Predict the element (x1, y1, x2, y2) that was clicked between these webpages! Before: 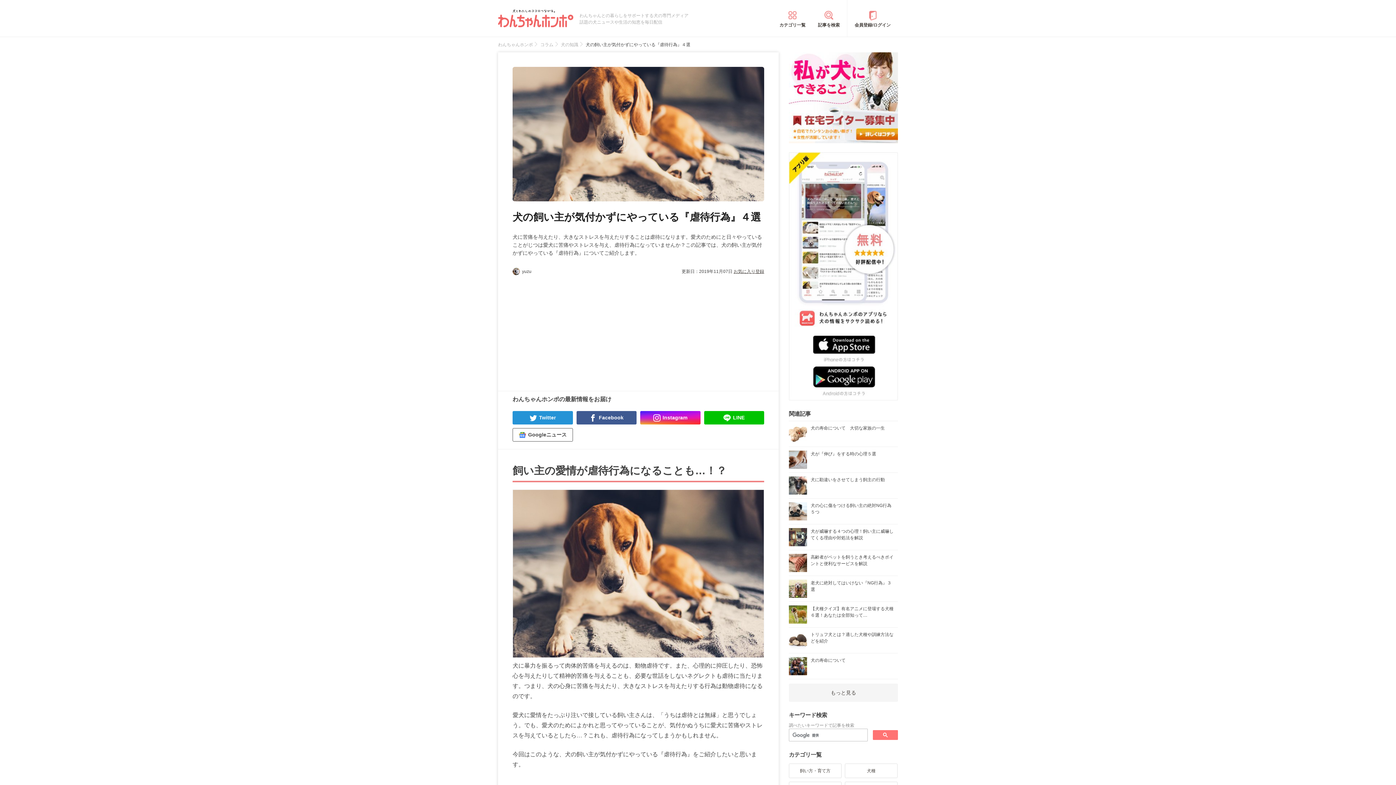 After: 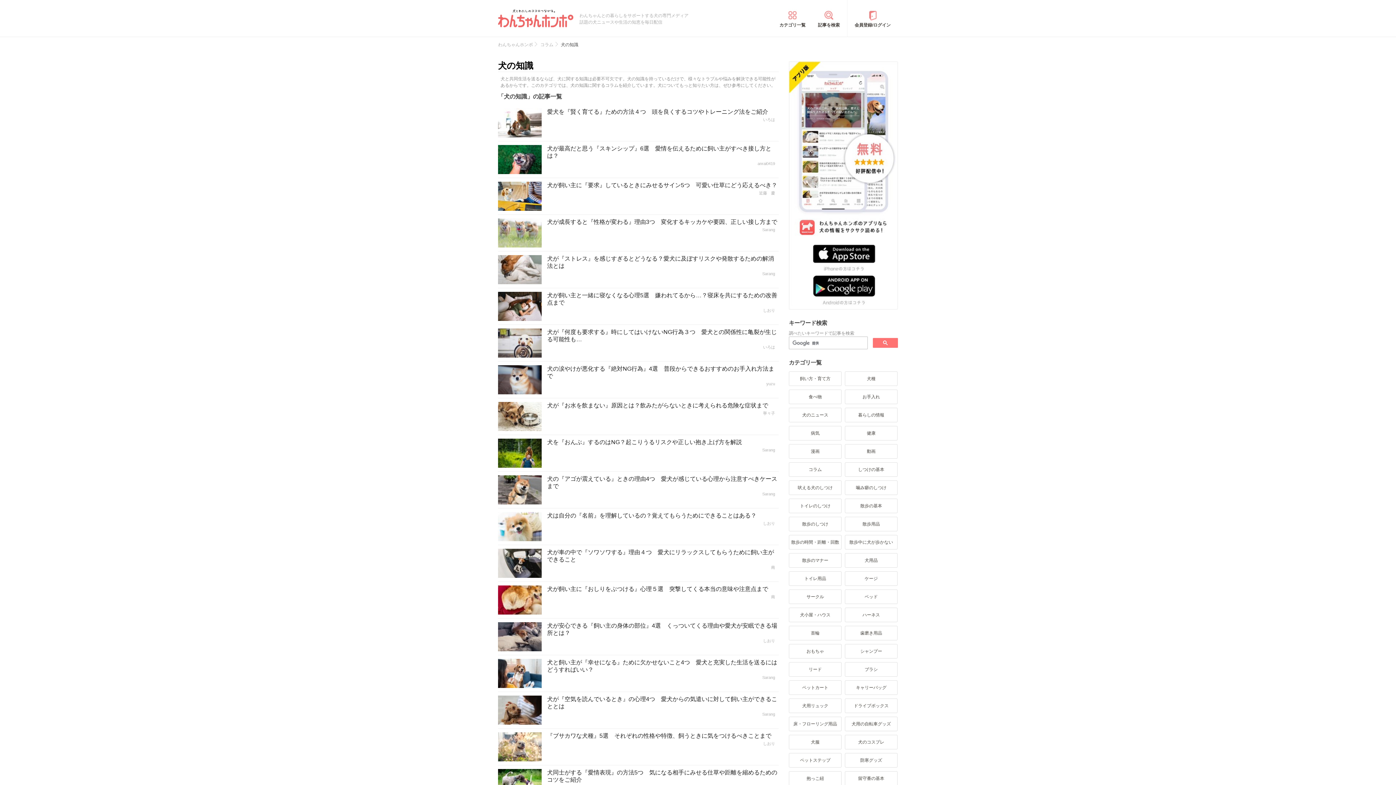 Action: bbox: (561, 42, 578, 47) label: 犬の知識